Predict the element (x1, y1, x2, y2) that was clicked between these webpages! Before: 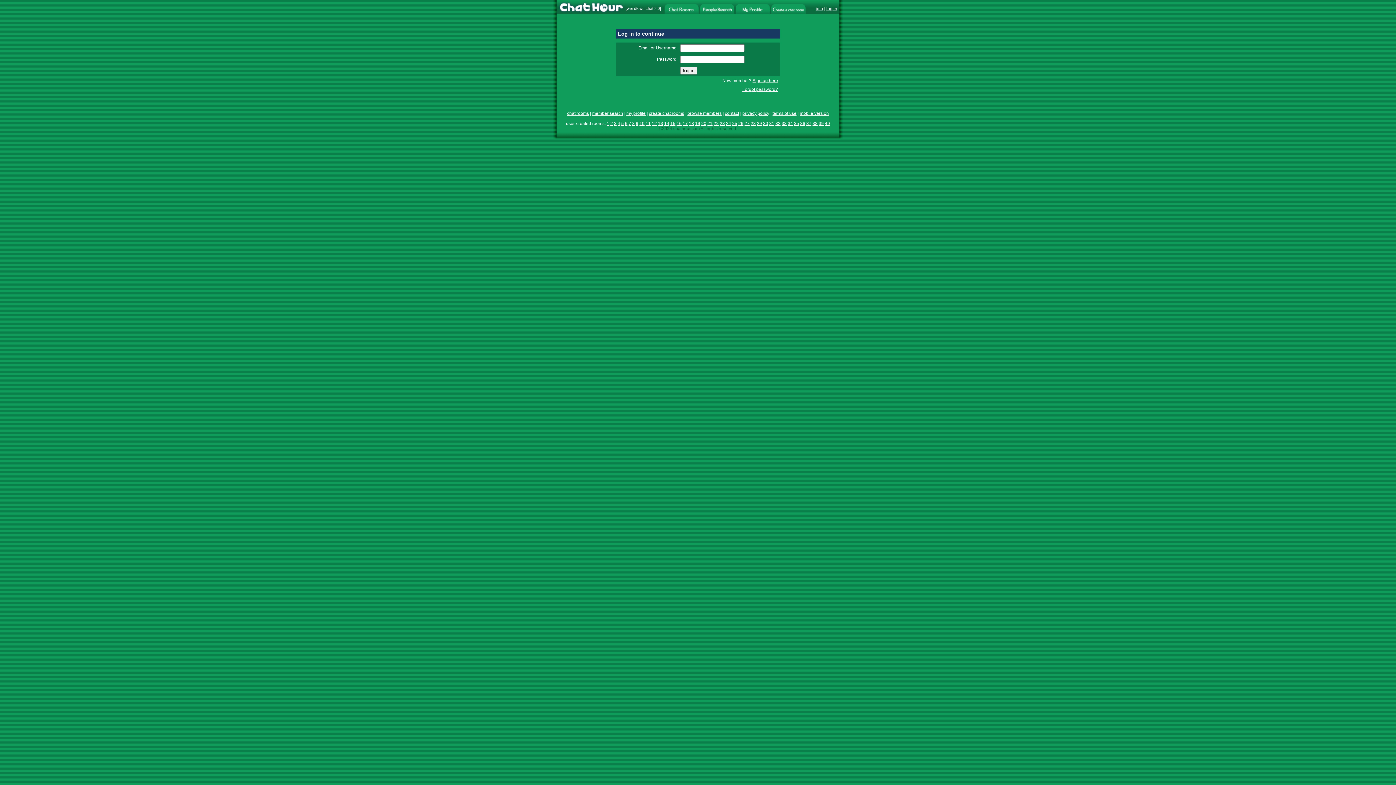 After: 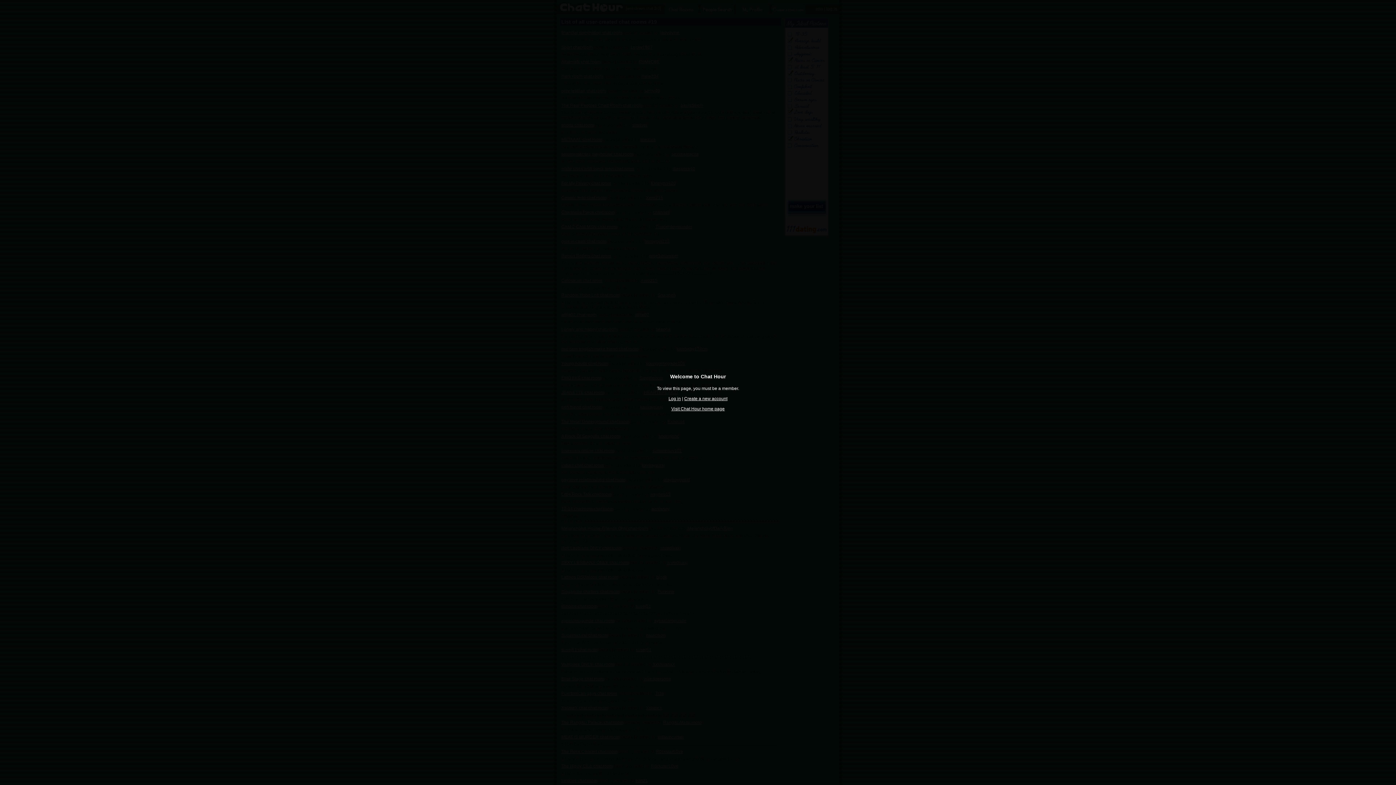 Action: label: 19 bbox: (695, 121, 700, 126)